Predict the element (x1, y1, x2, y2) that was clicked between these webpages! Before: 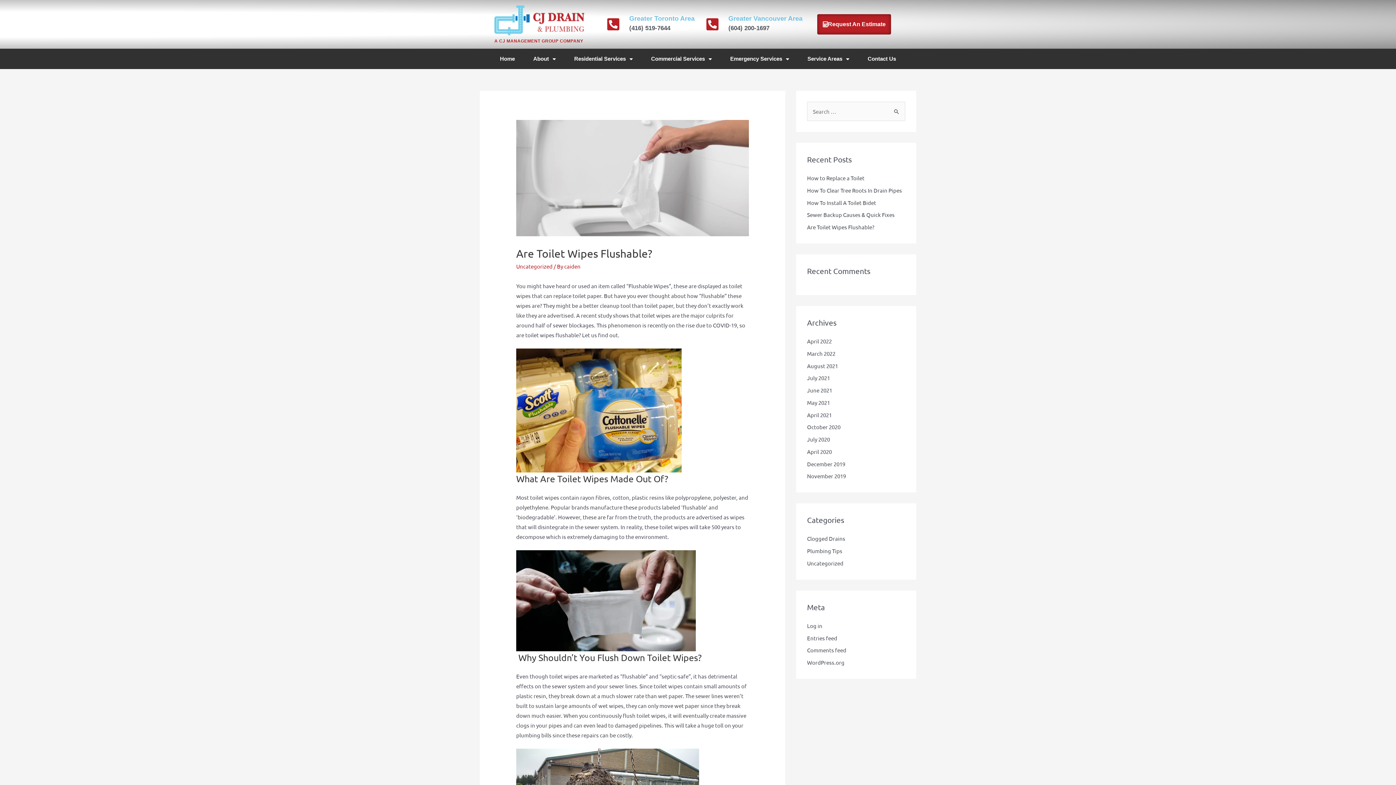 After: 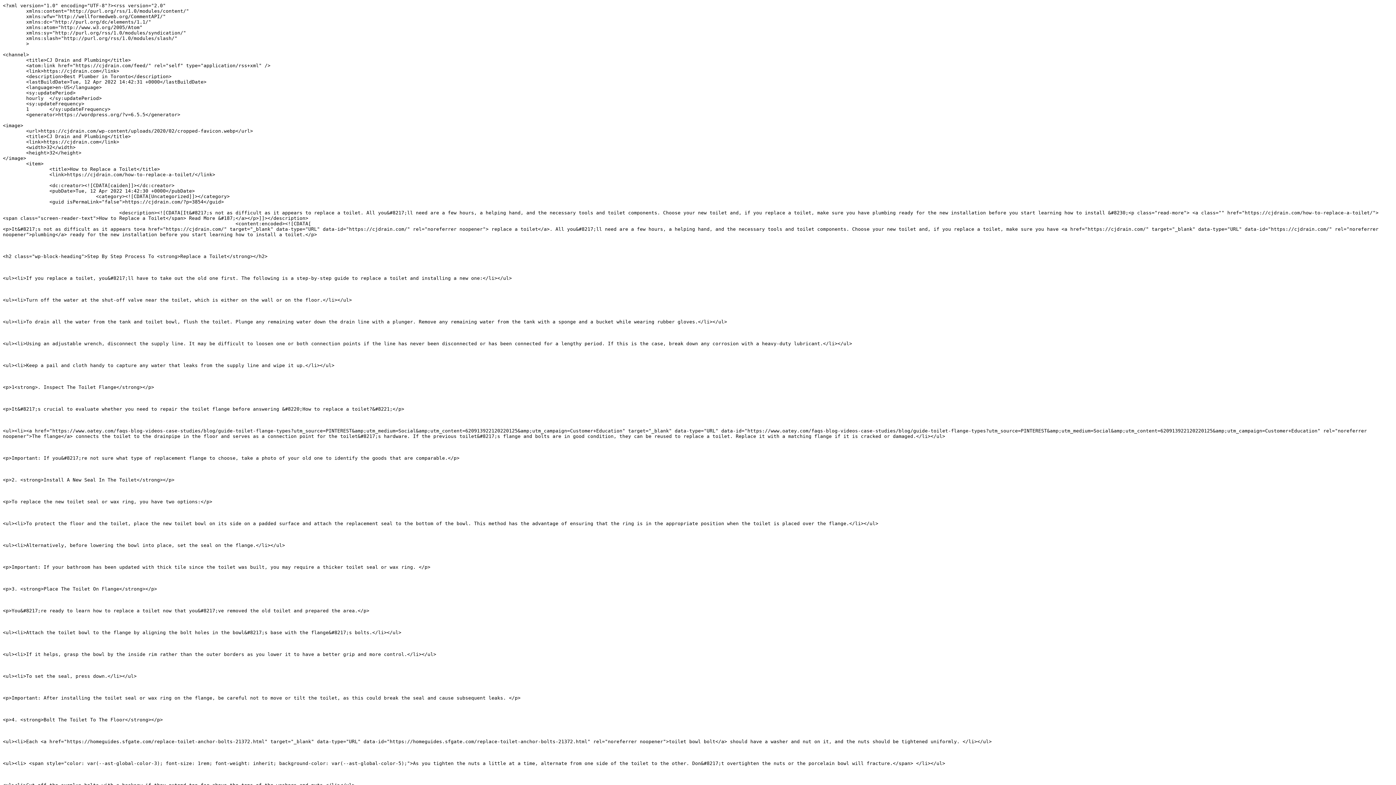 Action: label: Entries feed bbox: (807, 634, 837, 641)